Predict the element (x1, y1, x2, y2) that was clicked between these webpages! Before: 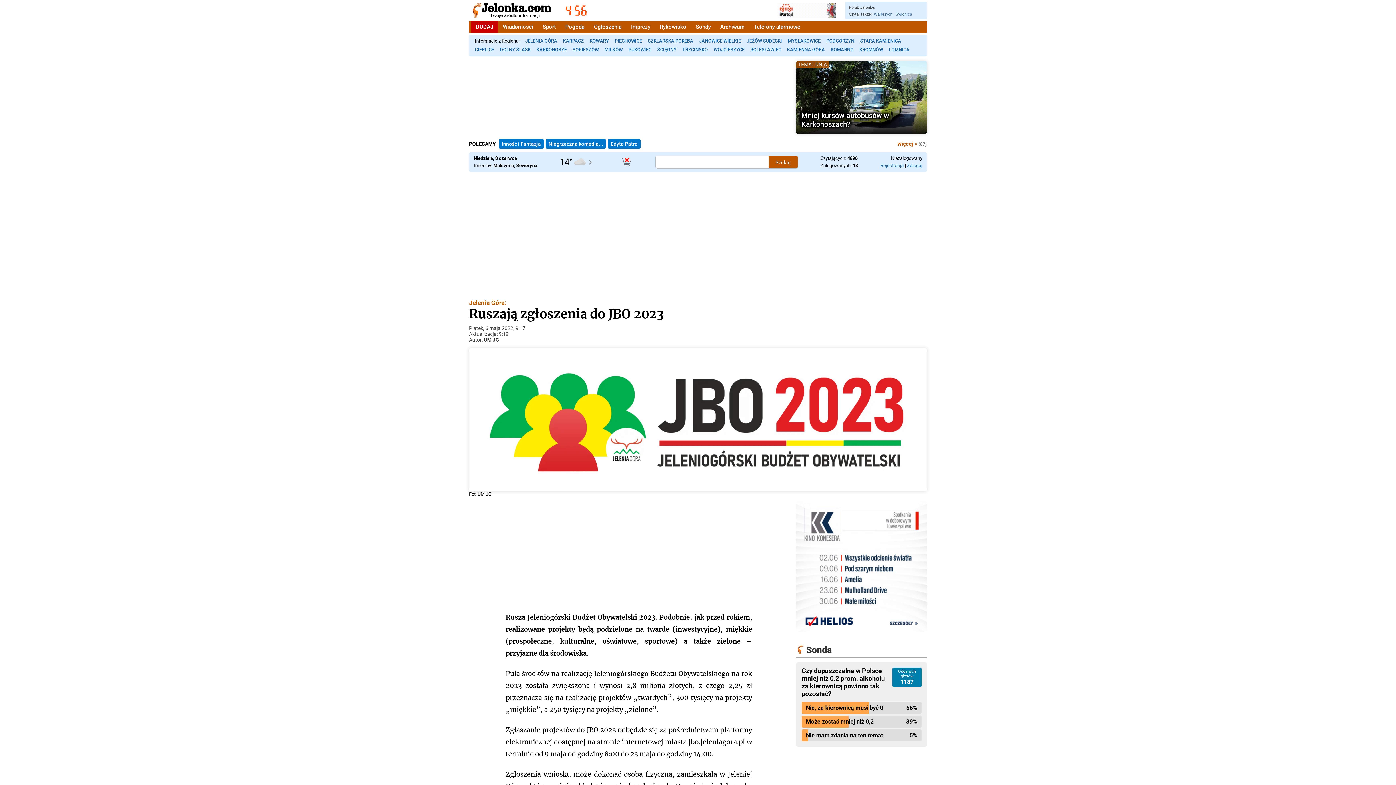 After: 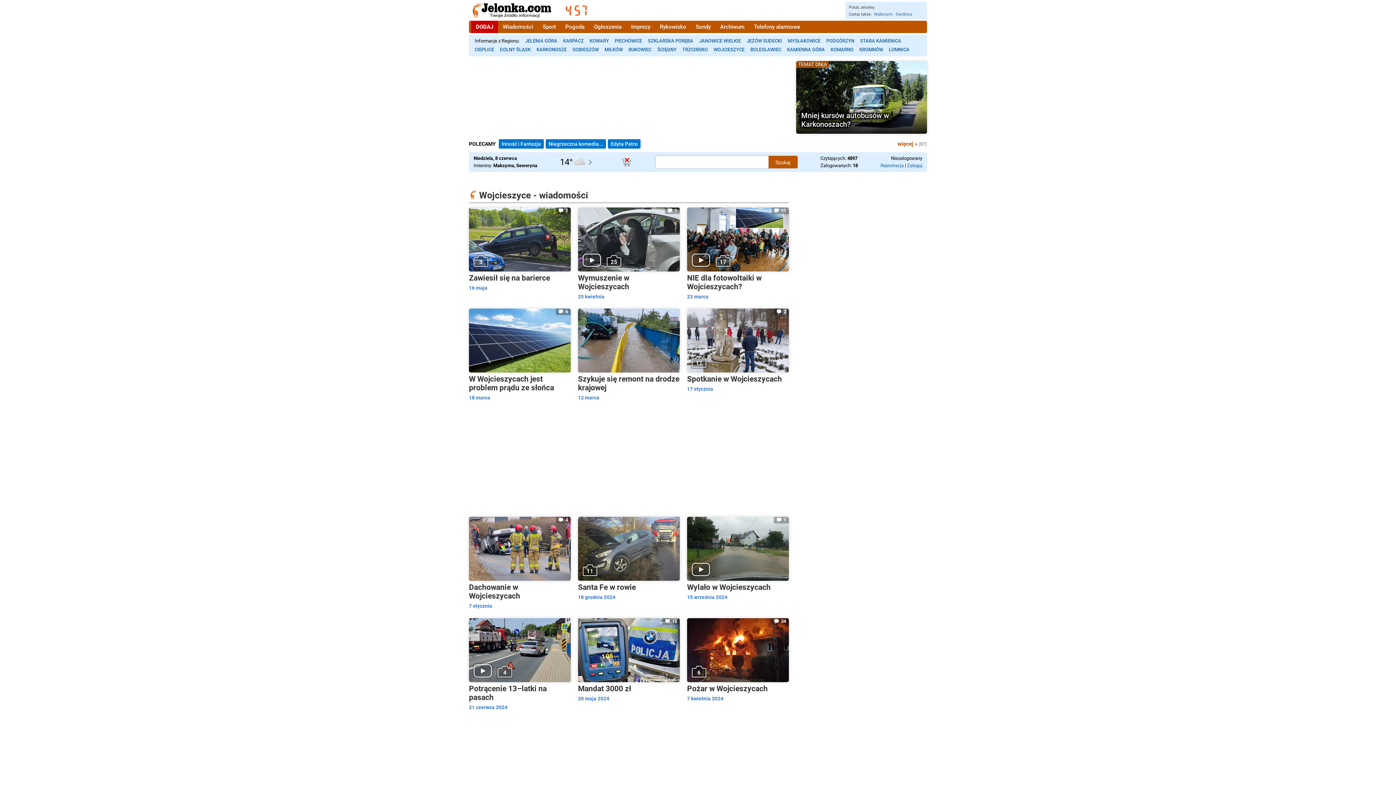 Action: bbox: (710, 45, 747, 54) label: WOJCIESZYCE